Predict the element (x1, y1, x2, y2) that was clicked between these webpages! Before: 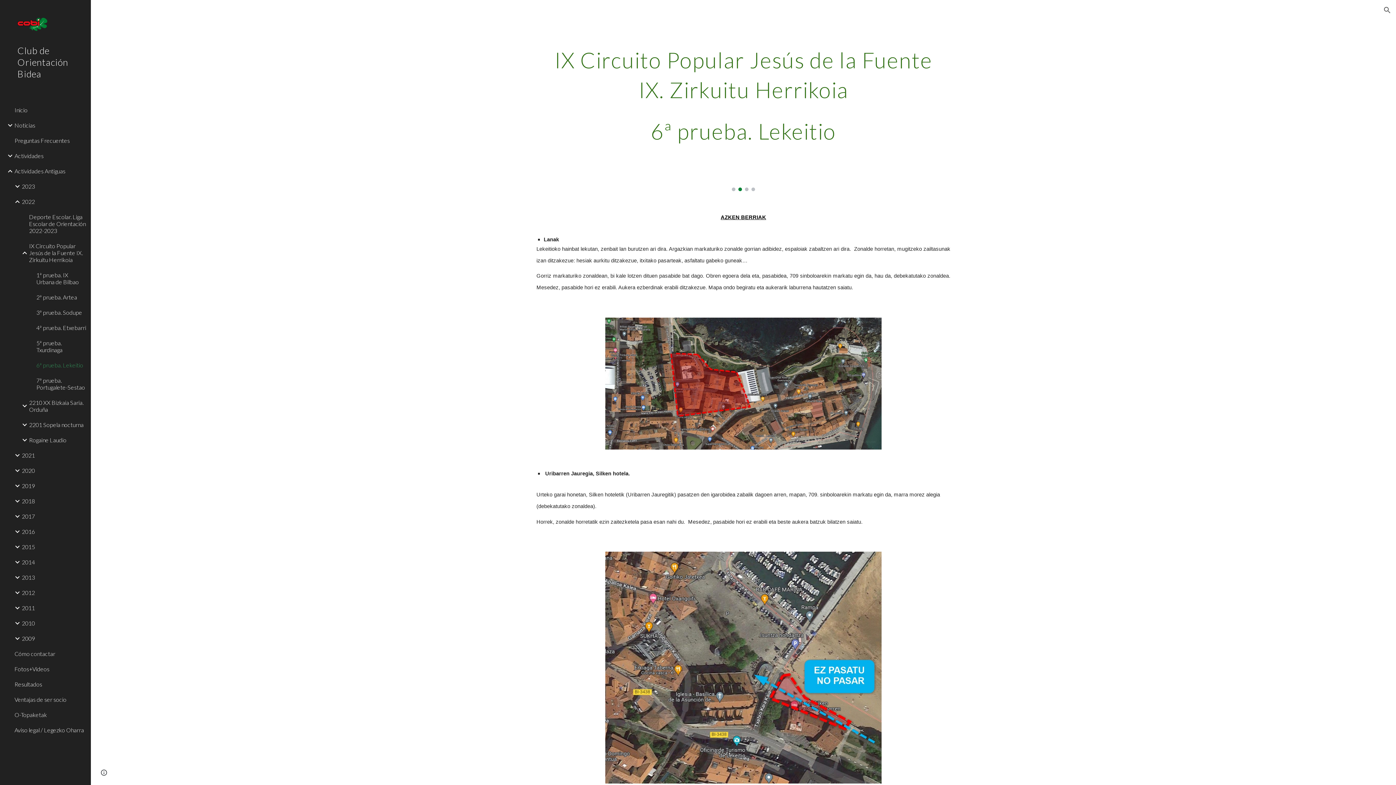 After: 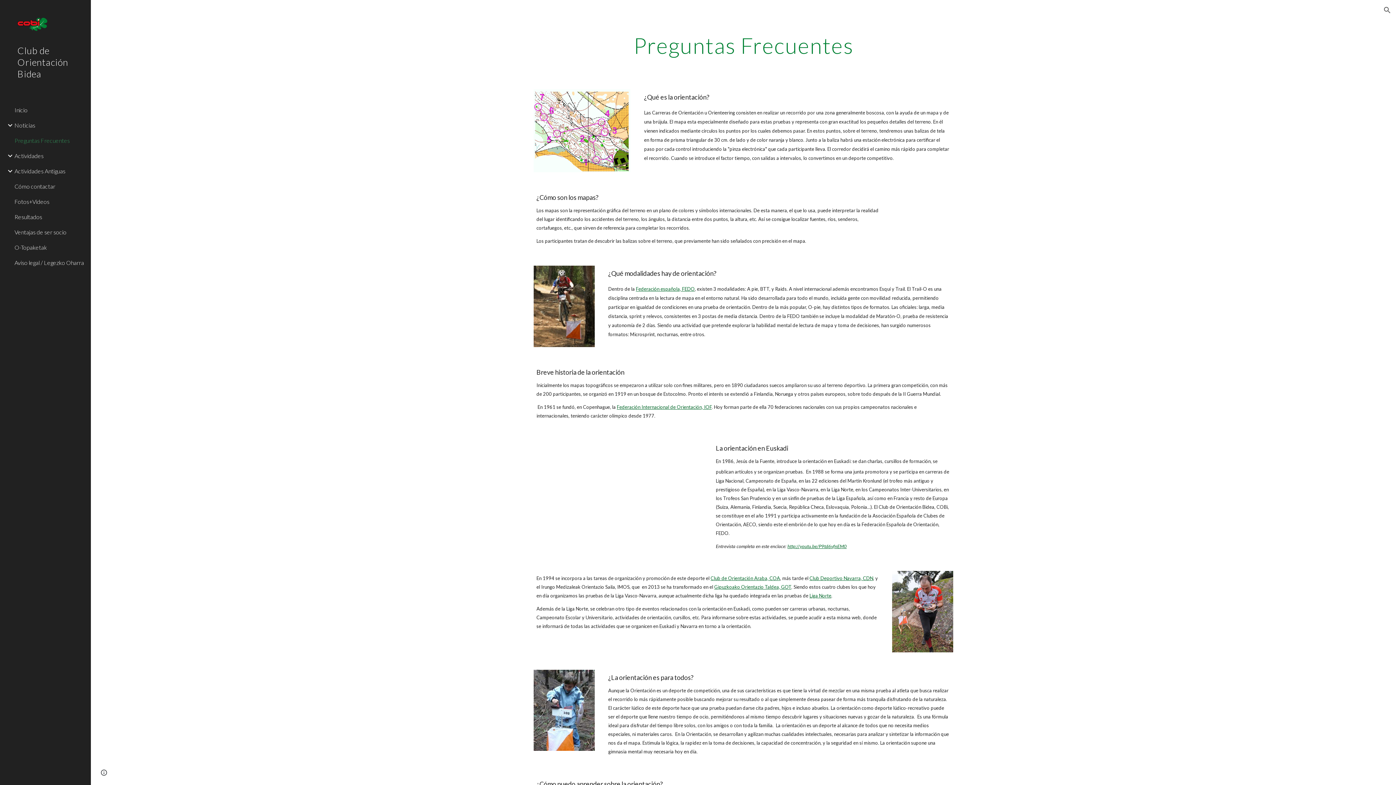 Action: label: Preguntas Frecuentes bbox: (13, 132, 86, 148)